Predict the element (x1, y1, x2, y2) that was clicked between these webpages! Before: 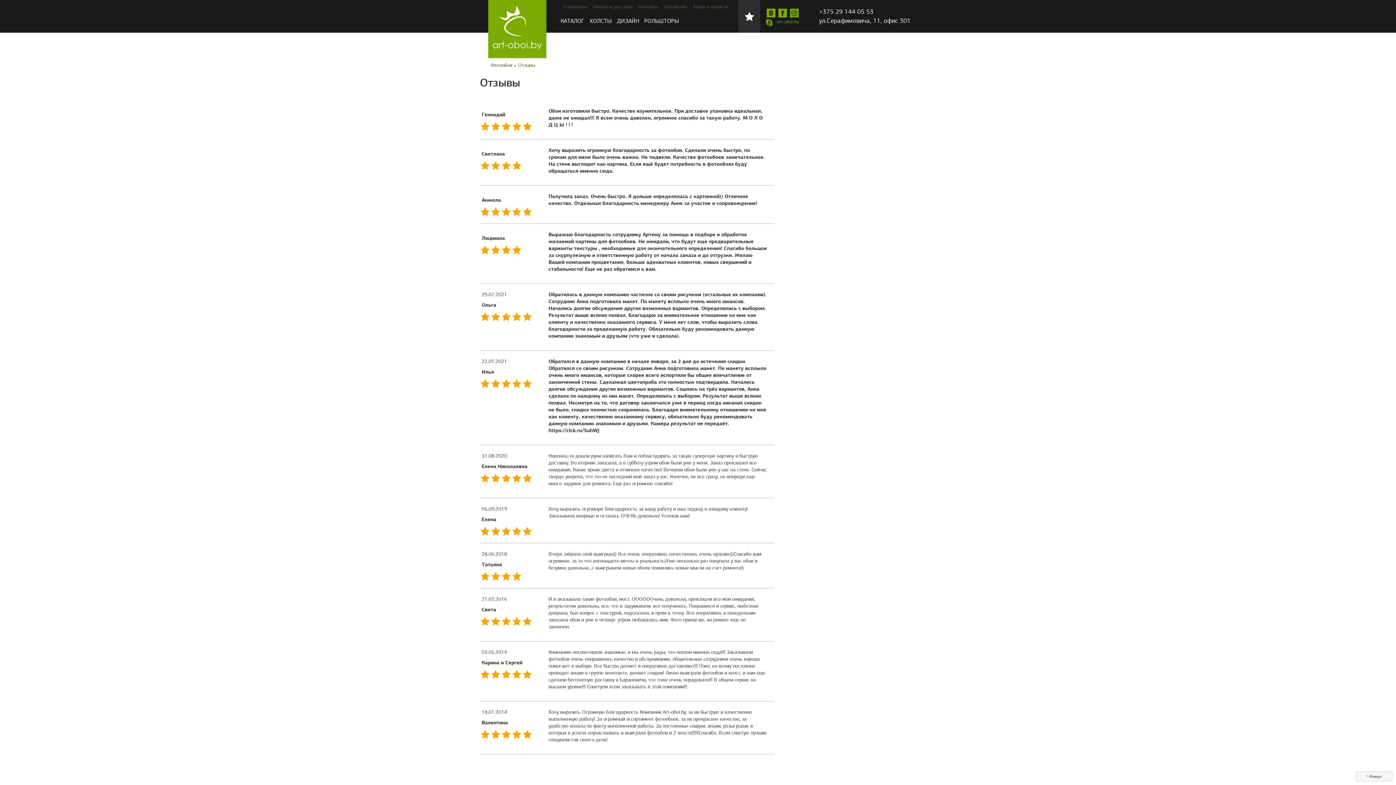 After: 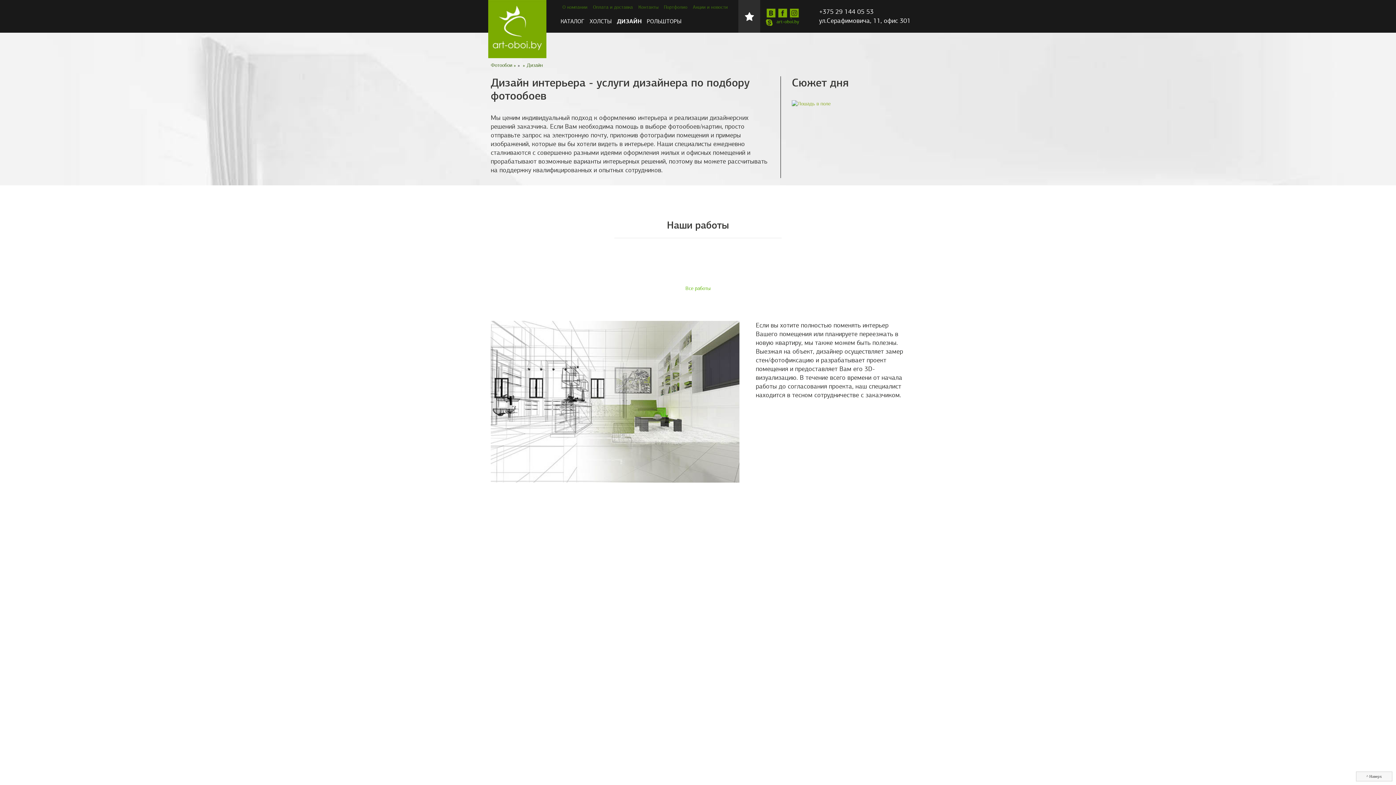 Action: label: ДИЗАЙН bbox: (617, 17, 639, 24)